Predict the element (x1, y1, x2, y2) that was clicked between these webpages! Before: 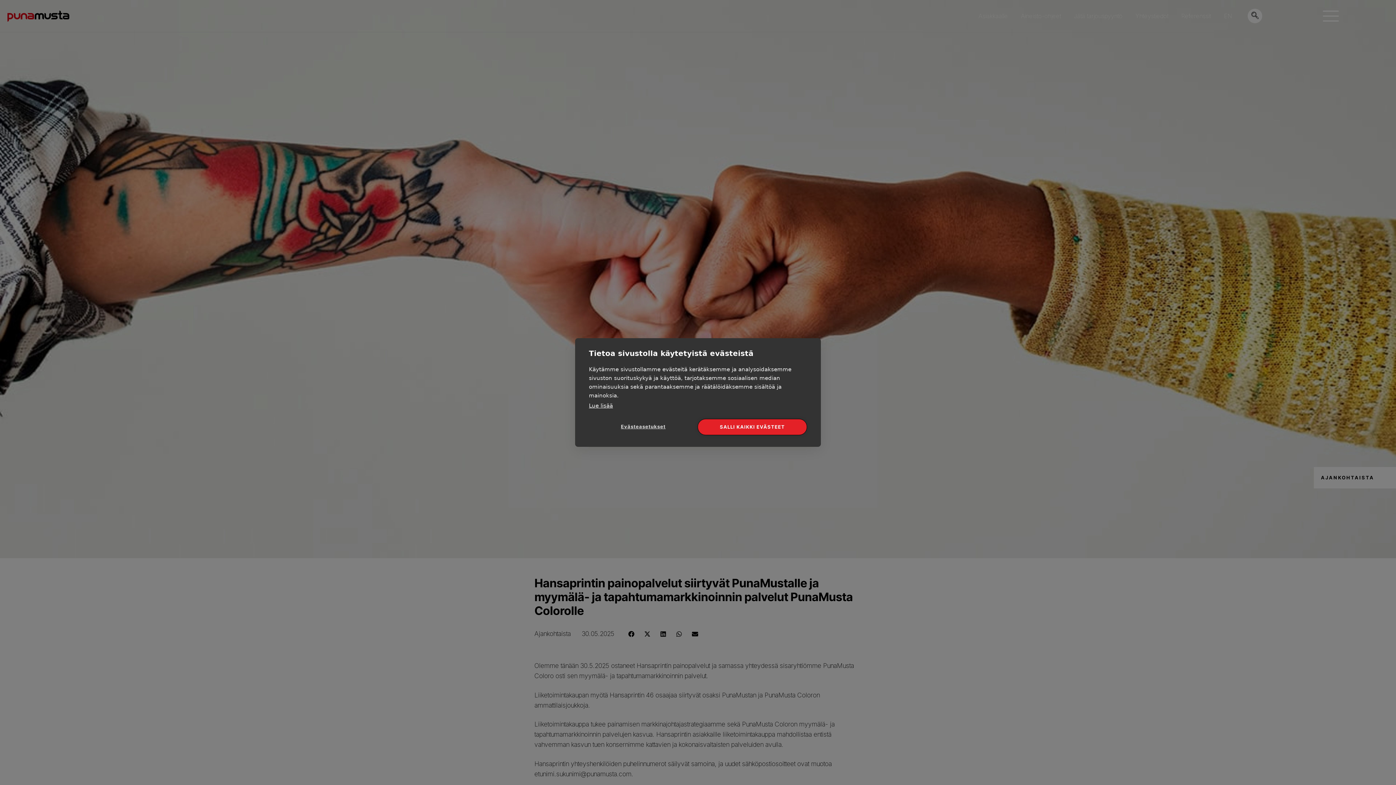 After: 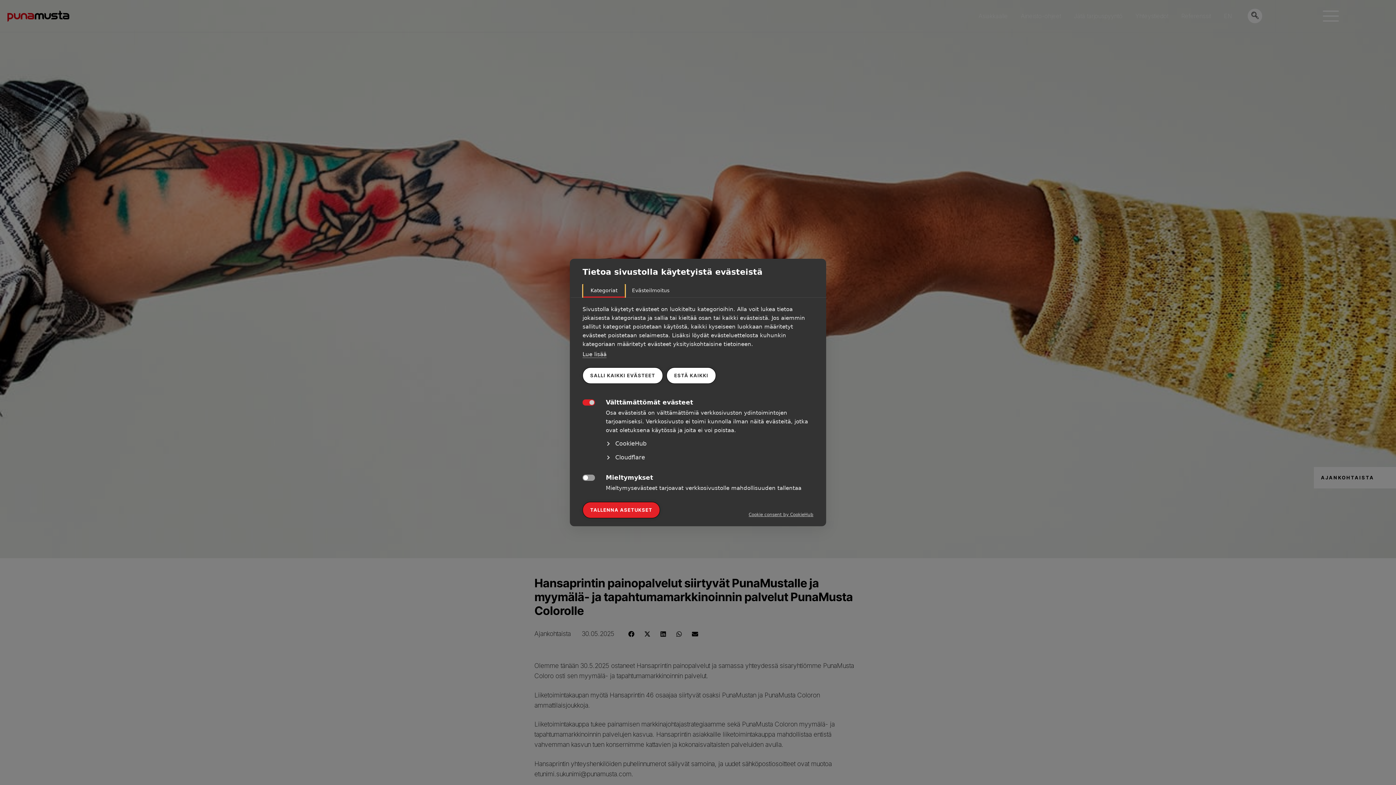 Action: bbox: (589, 419, 697, 434) label: Evästeasetukset